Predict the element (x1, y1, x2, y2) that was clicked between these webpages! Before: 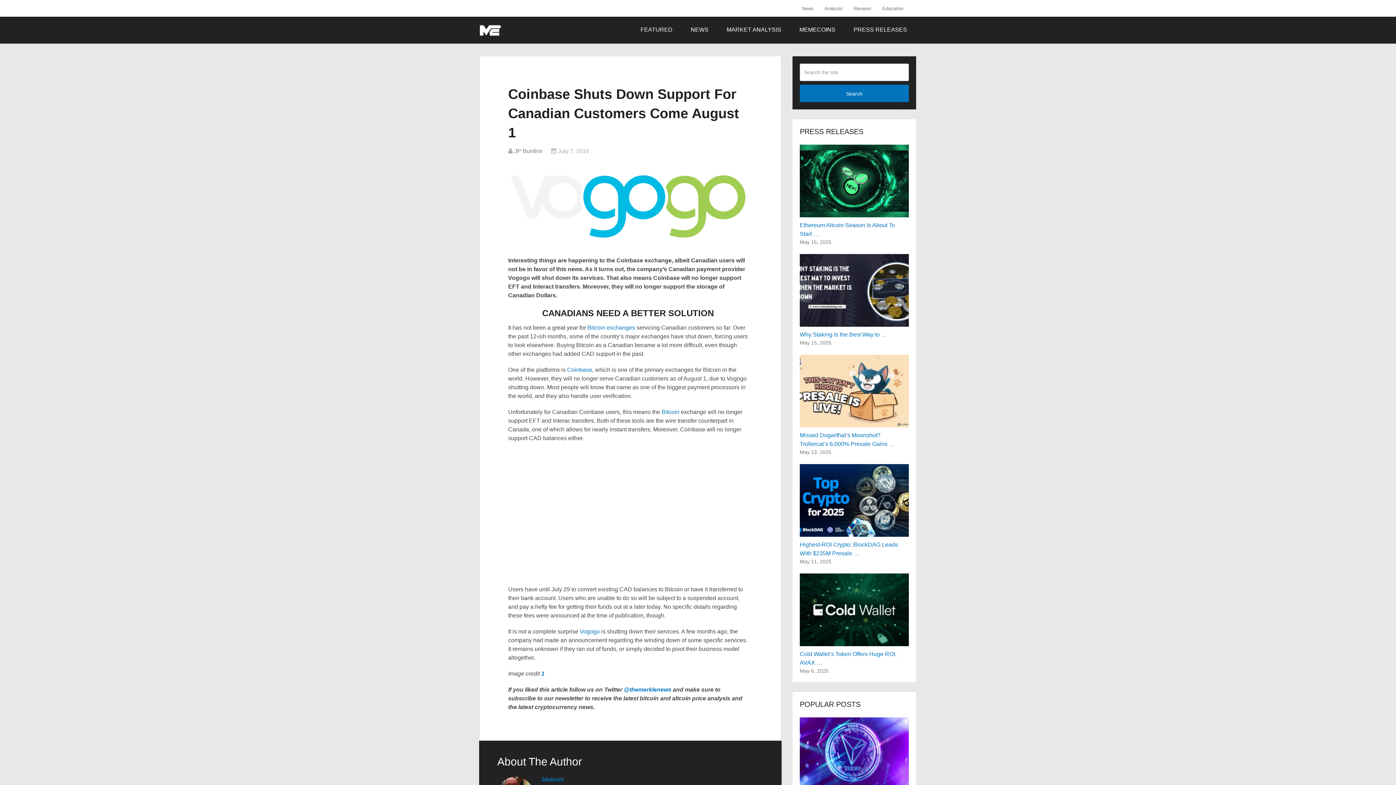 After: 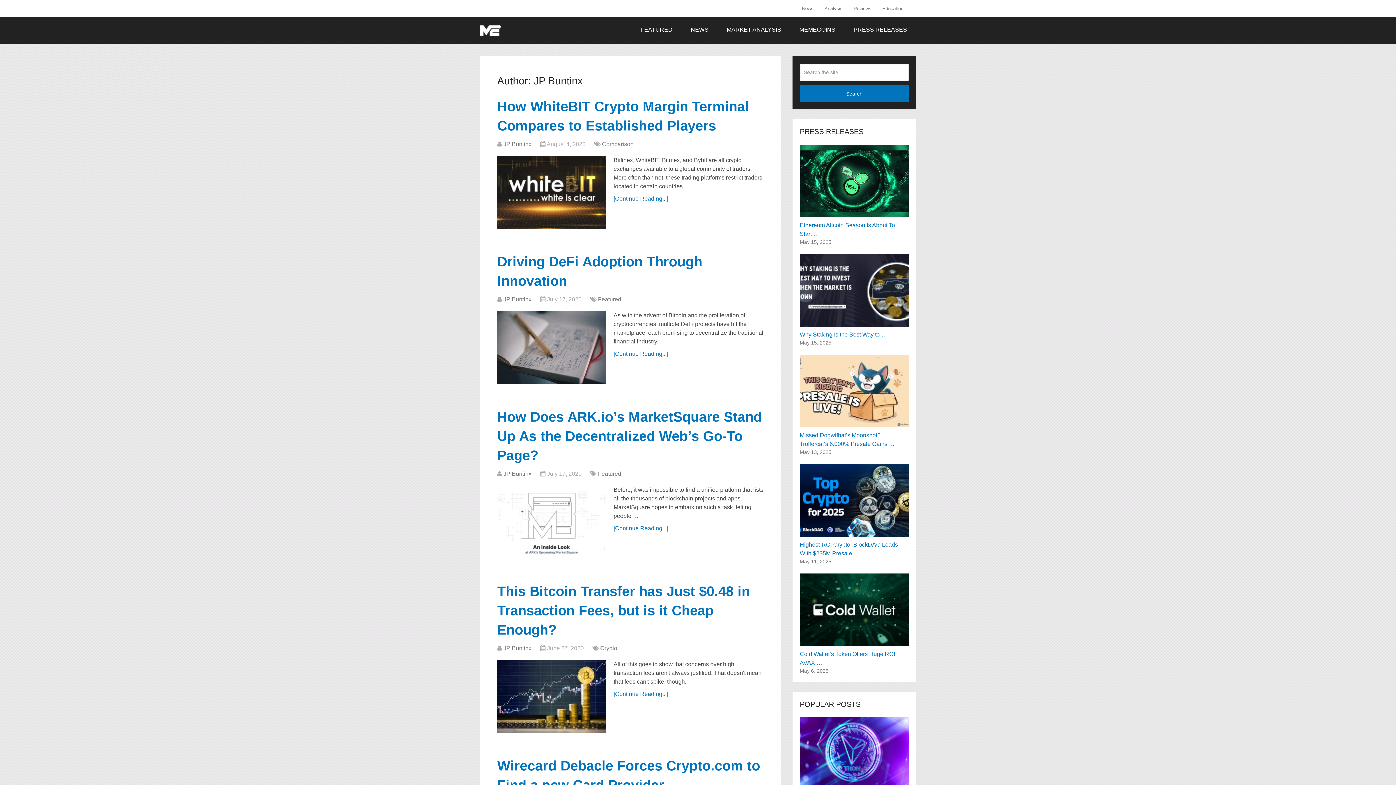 Action: label: Jdebunt bbox: (541, 776, 563, 782)